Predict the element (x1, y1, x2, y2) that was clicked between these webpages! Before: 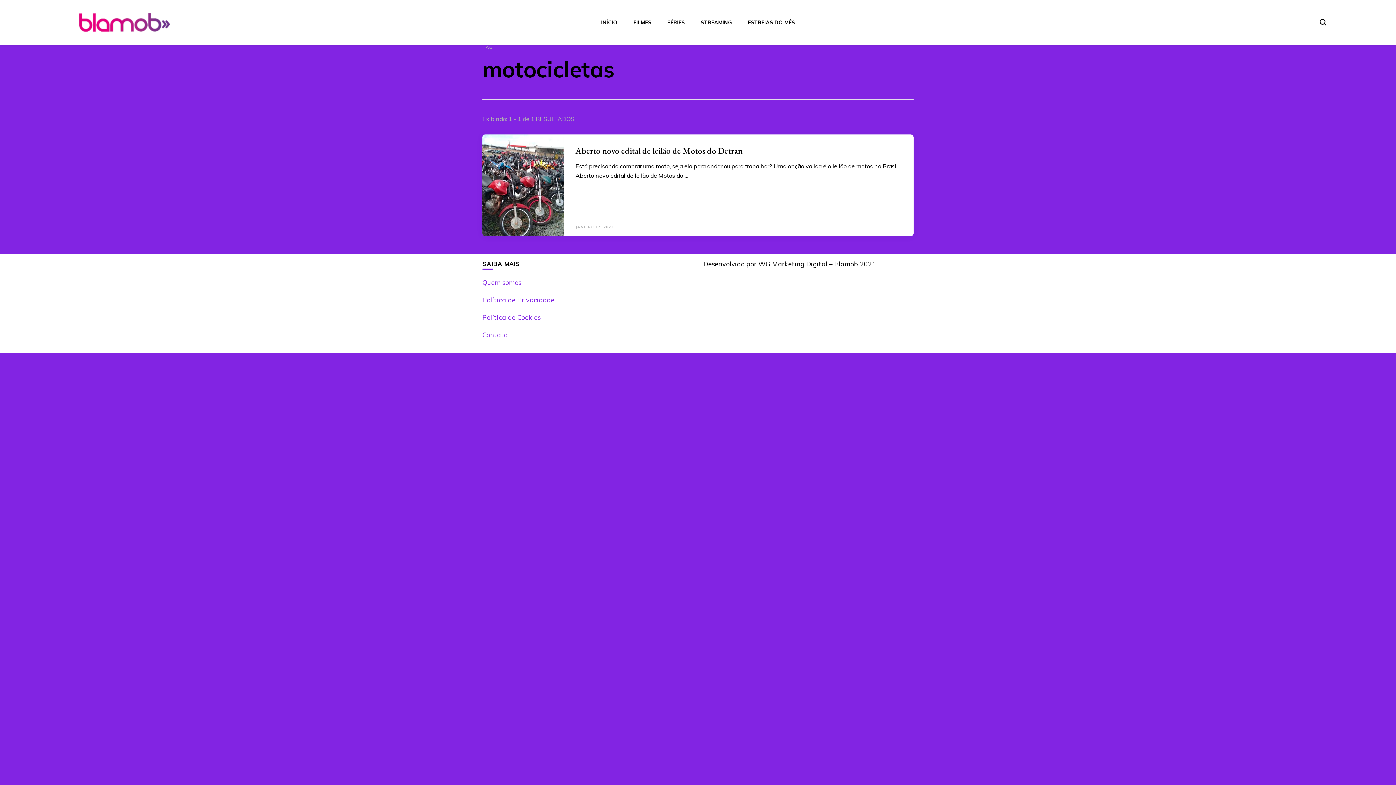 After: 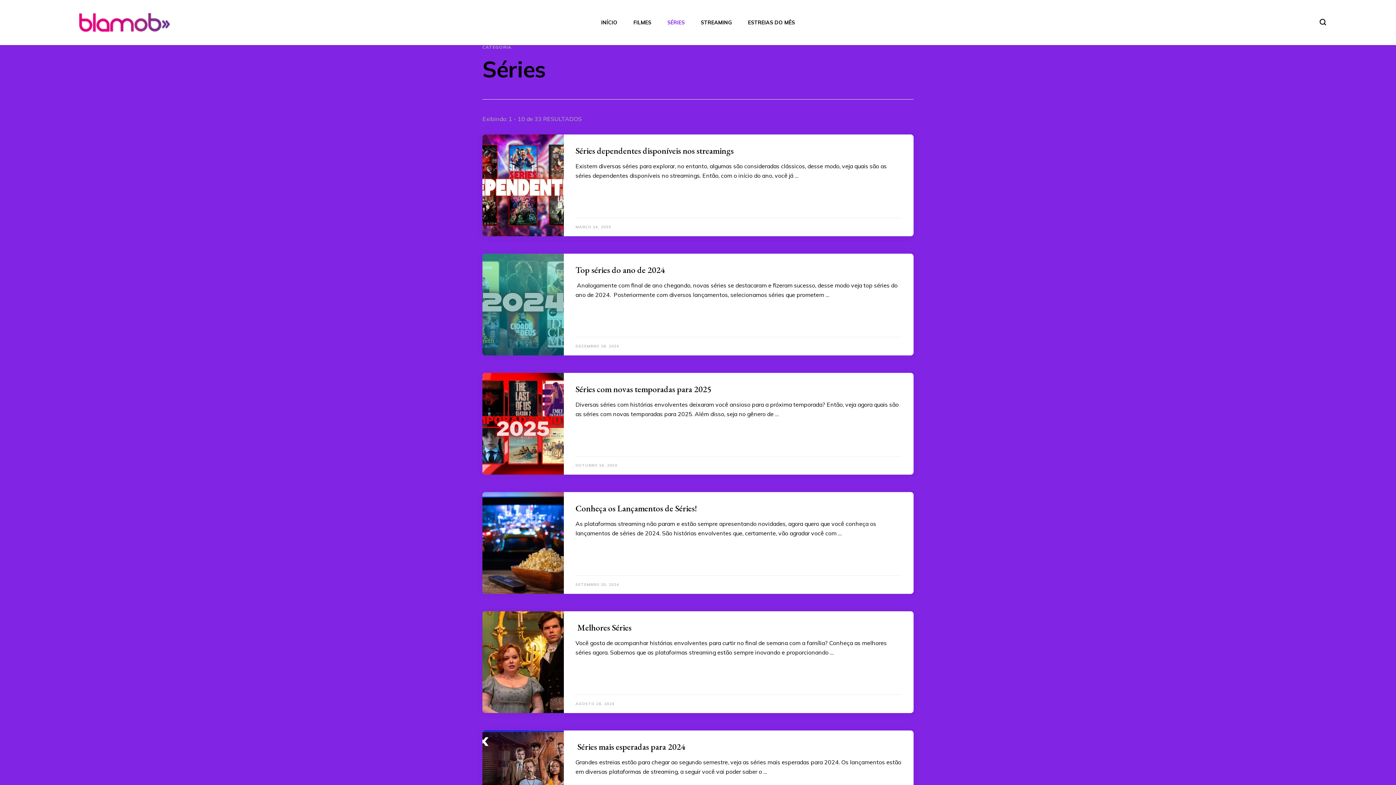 Action: bbox: (667, 19, 684, 25) label: SÉRIES